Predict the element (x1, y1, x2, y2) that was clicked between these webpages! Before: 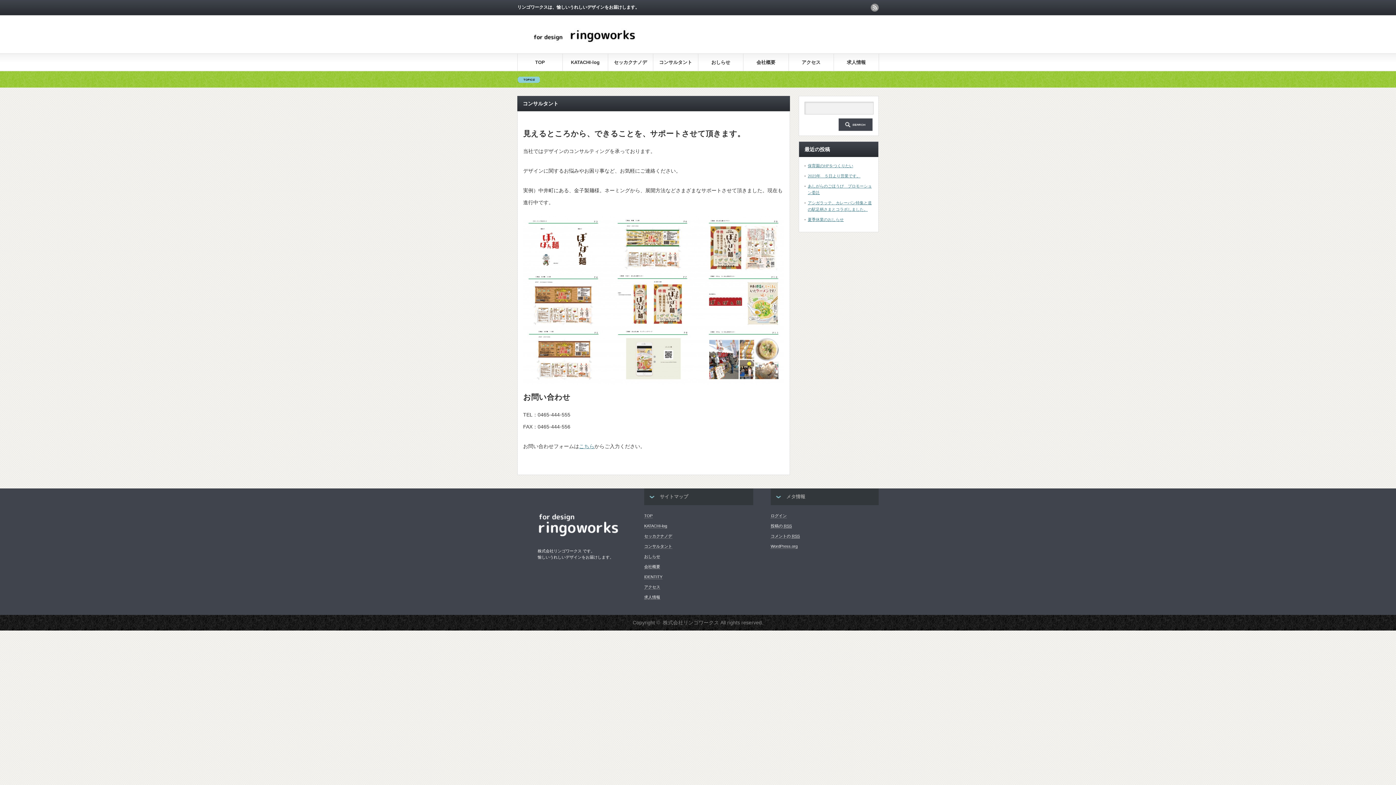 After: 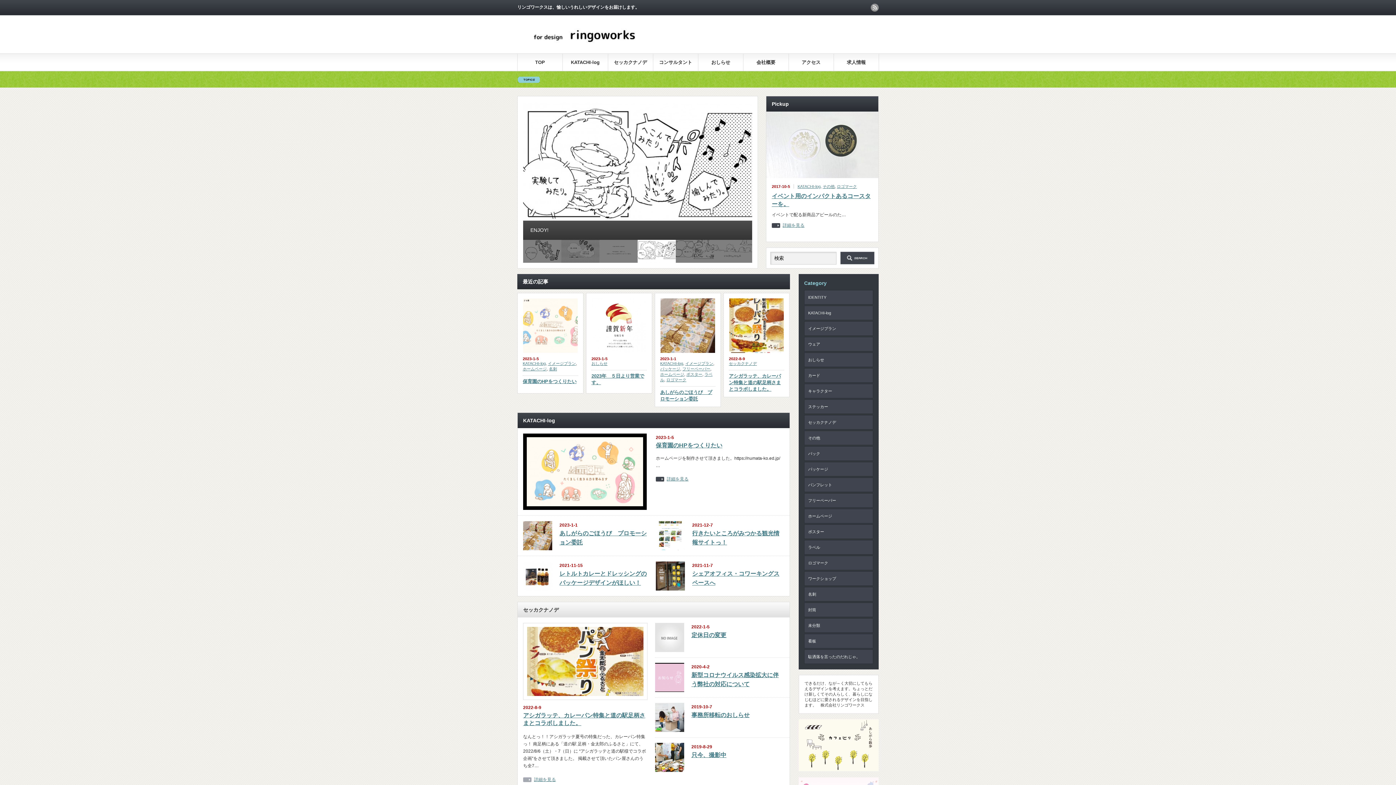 Action: label: 株式会社リンゴワークス bbox: (663, 619, 719, 625)